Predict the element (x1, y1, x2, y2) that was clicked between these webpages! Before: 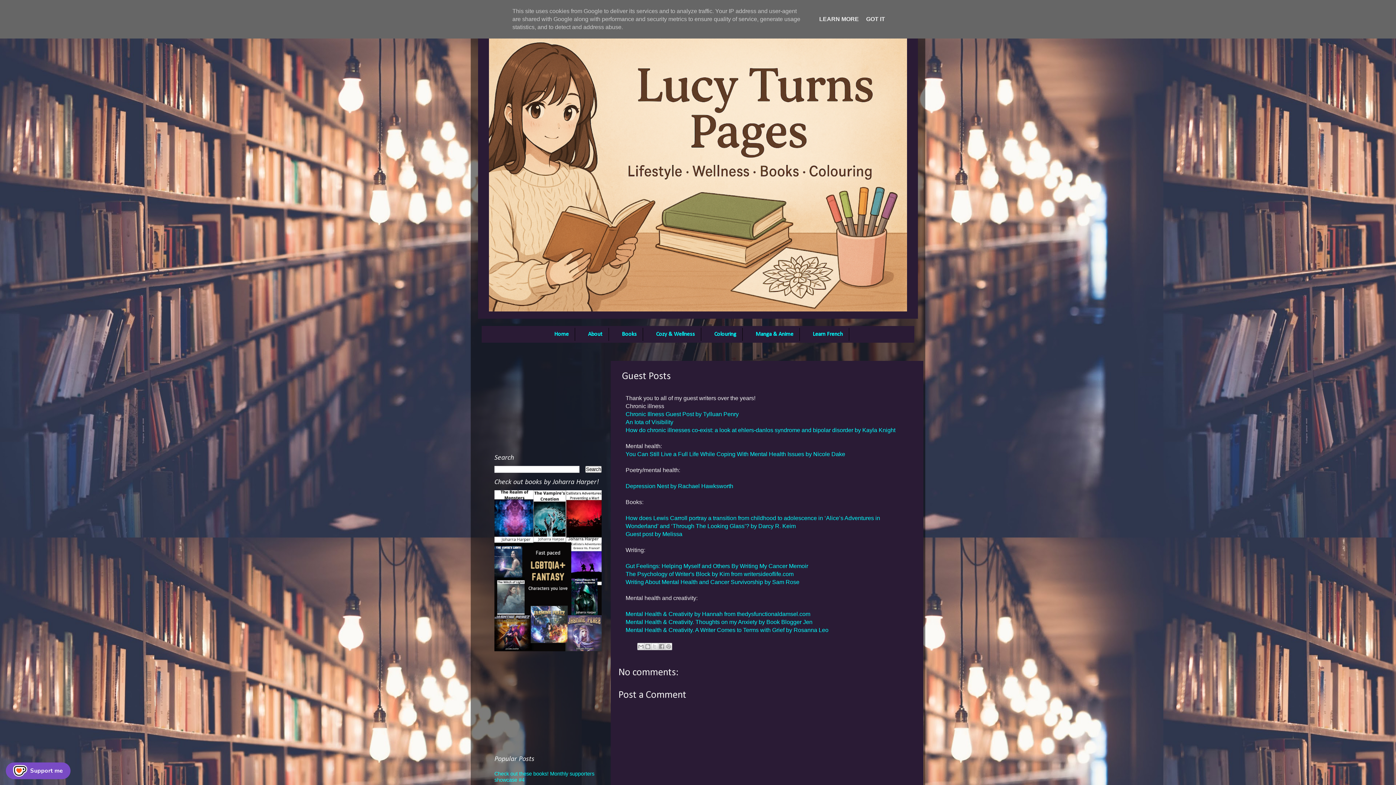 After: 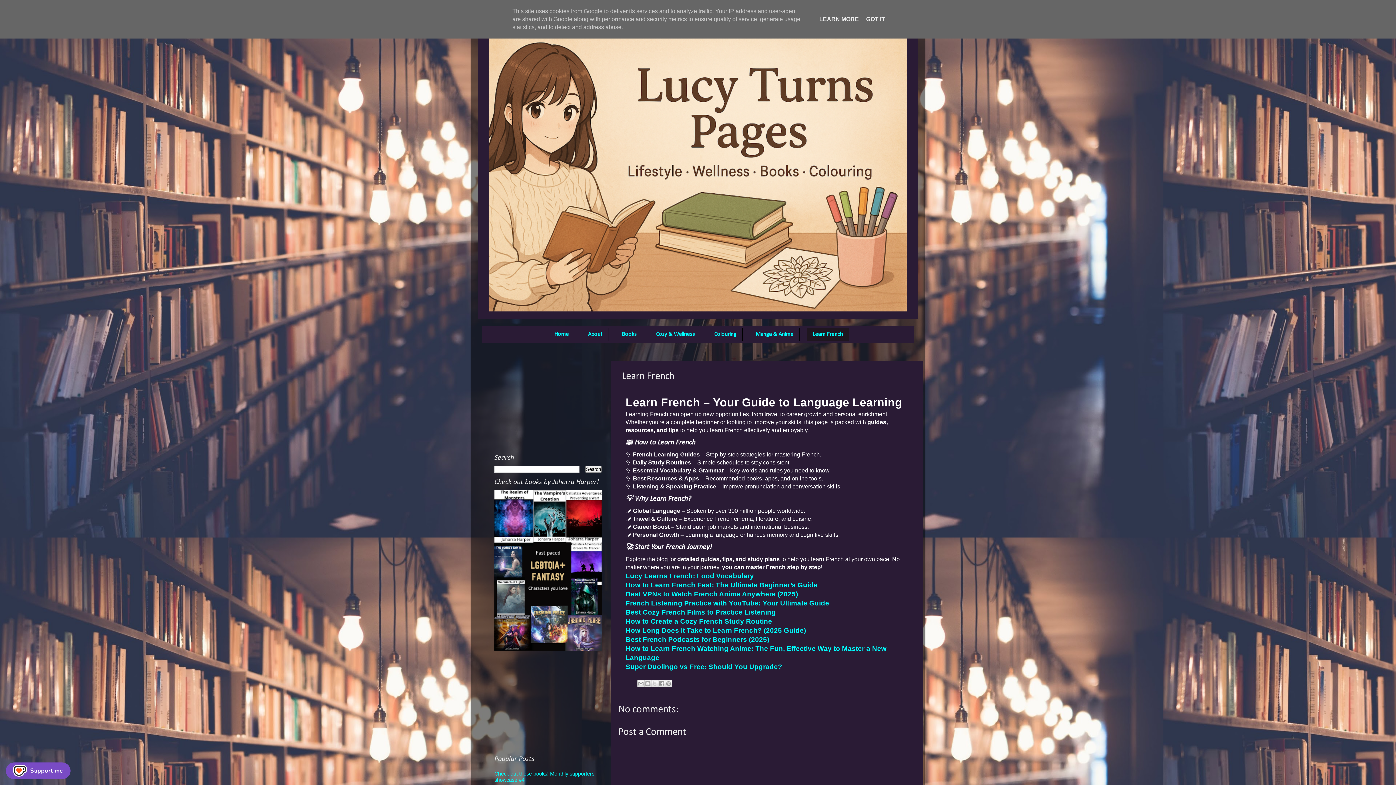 Action: bbox: (807, 328, 849, 341) label: Learn French